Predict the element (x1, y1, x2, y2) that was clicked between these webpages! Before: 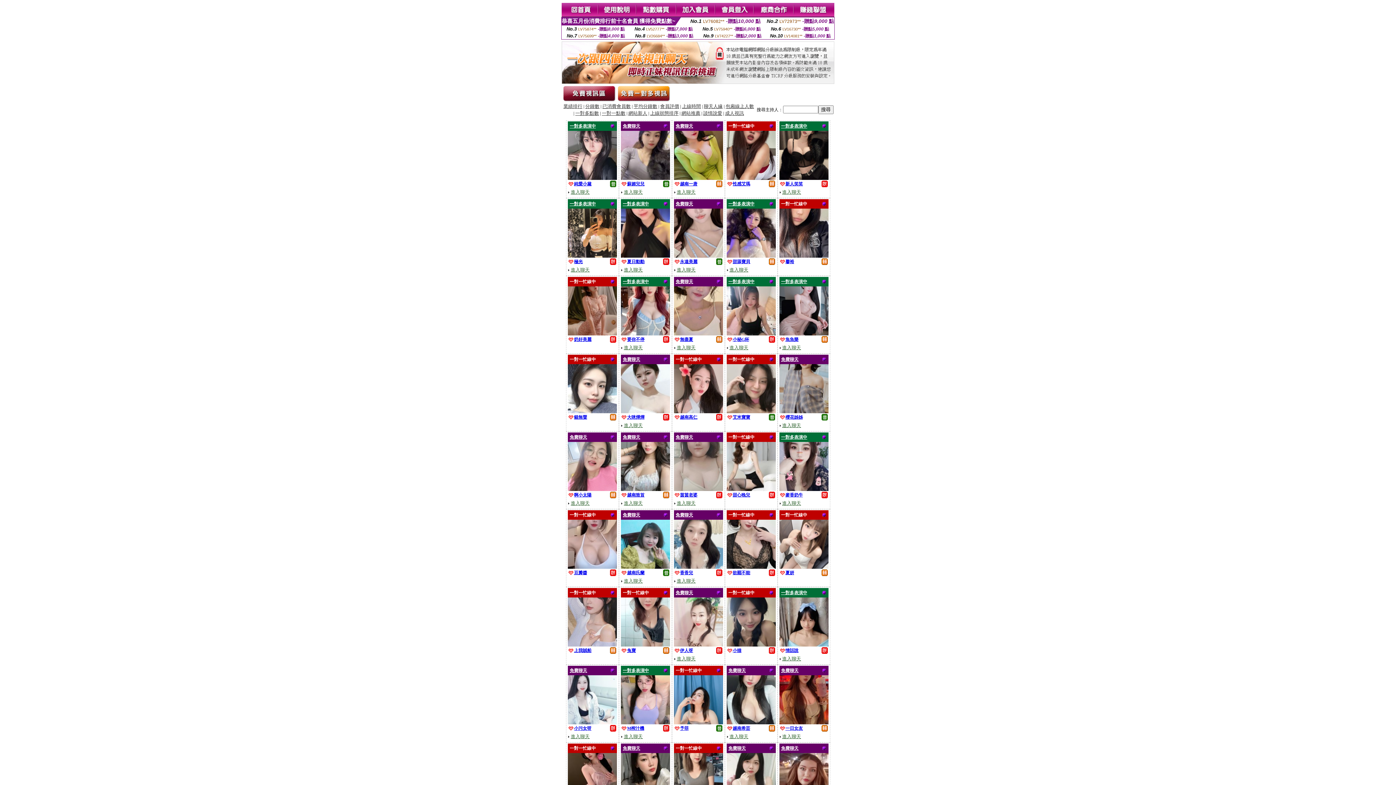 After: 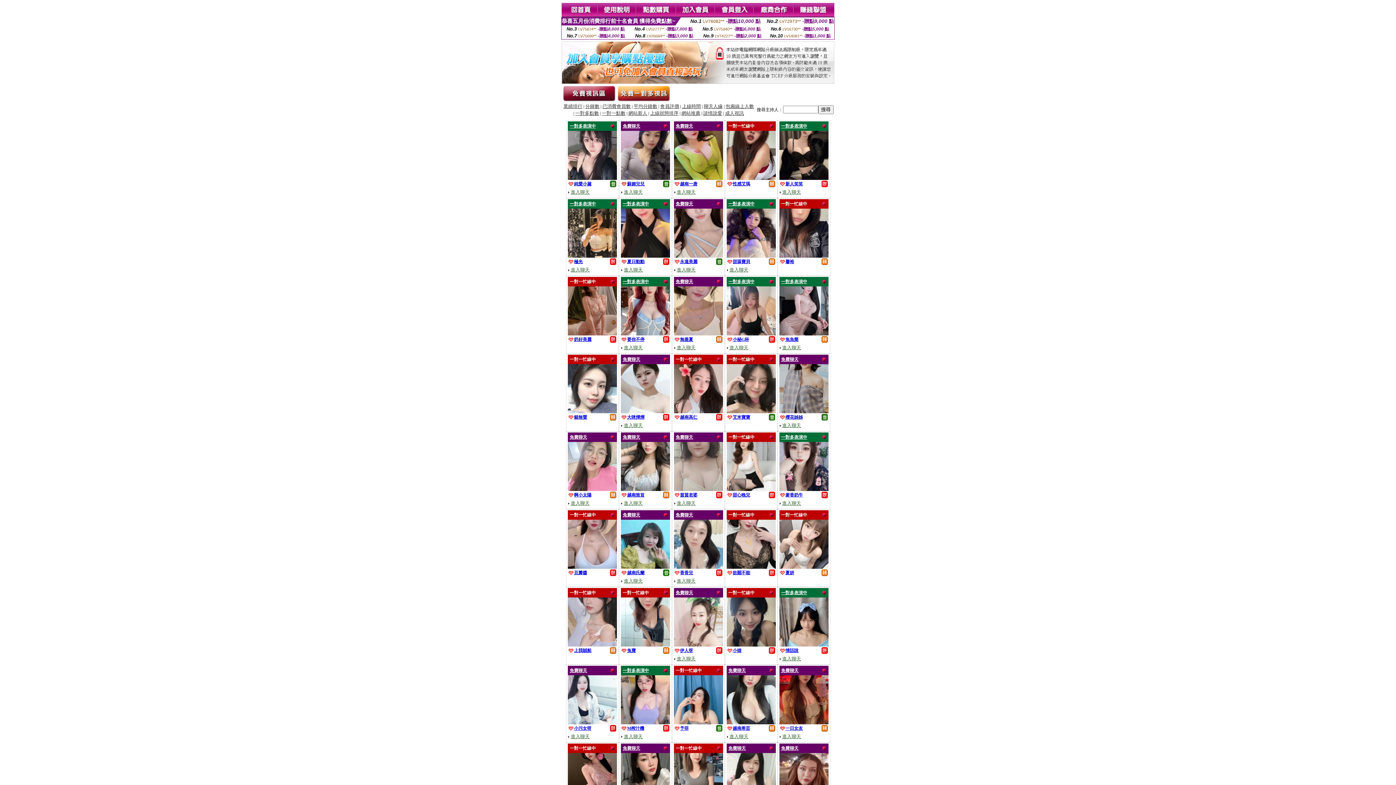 Action: label: 一對多表演中 bbox: (569, 201, 596, 206)